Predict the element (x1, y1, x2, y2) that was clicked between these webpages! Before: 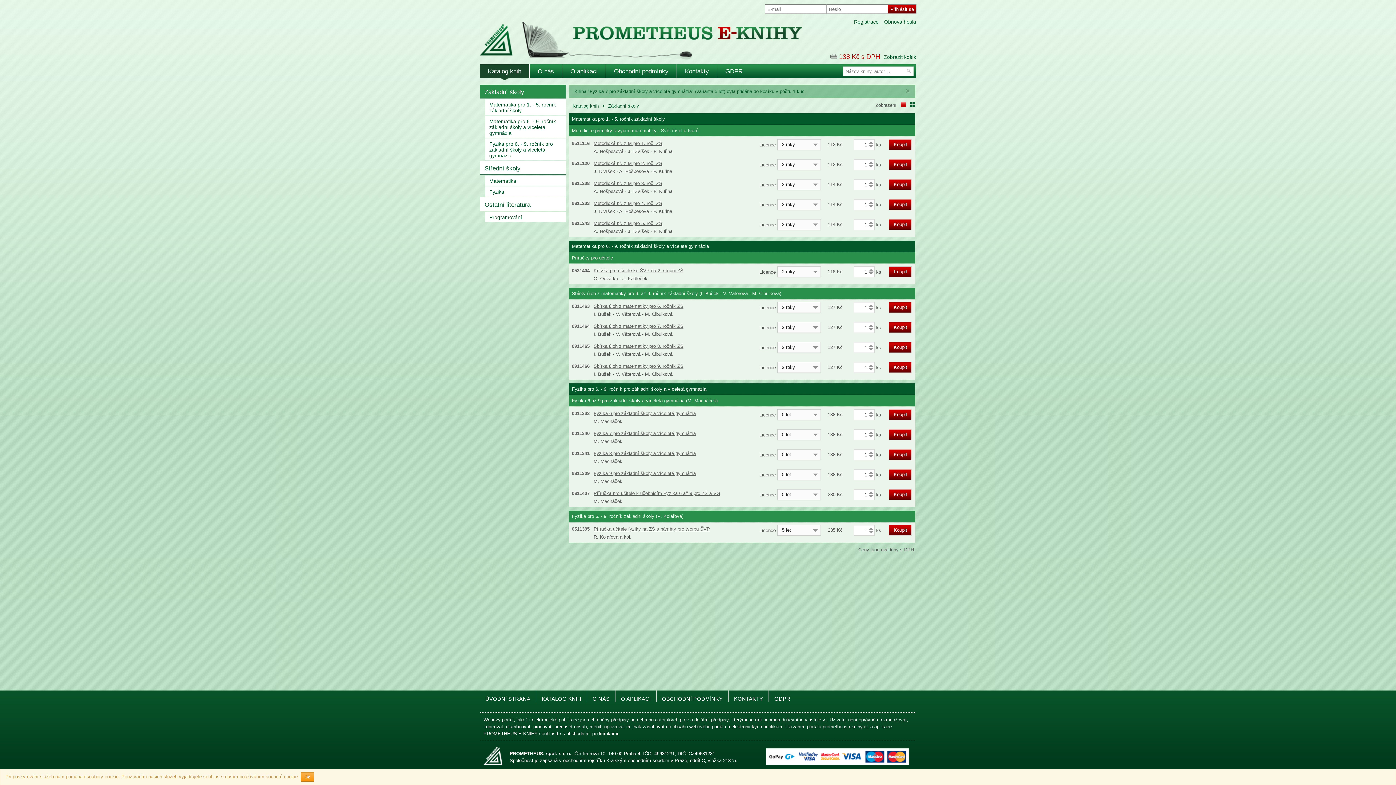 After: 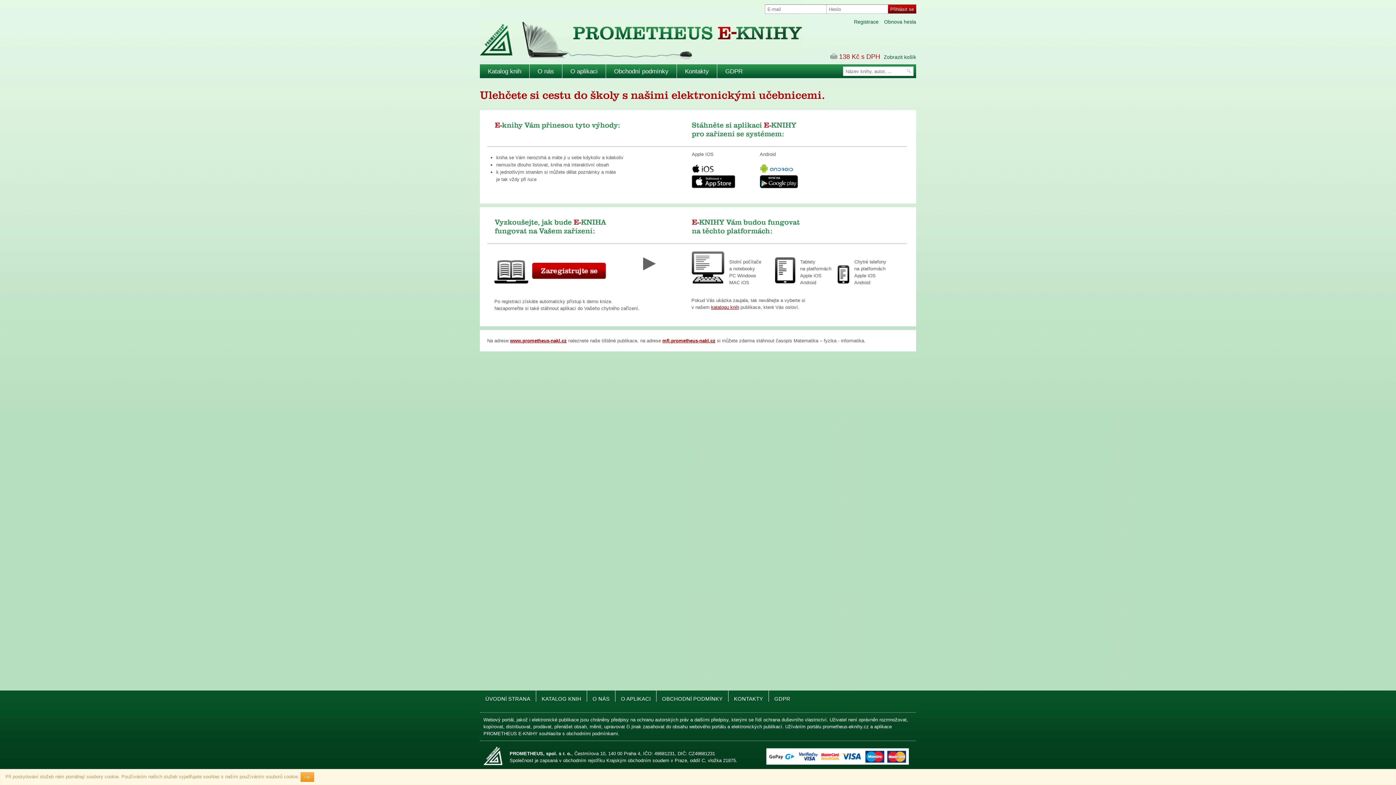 Action: bbox: (480, 7, 770, 64)